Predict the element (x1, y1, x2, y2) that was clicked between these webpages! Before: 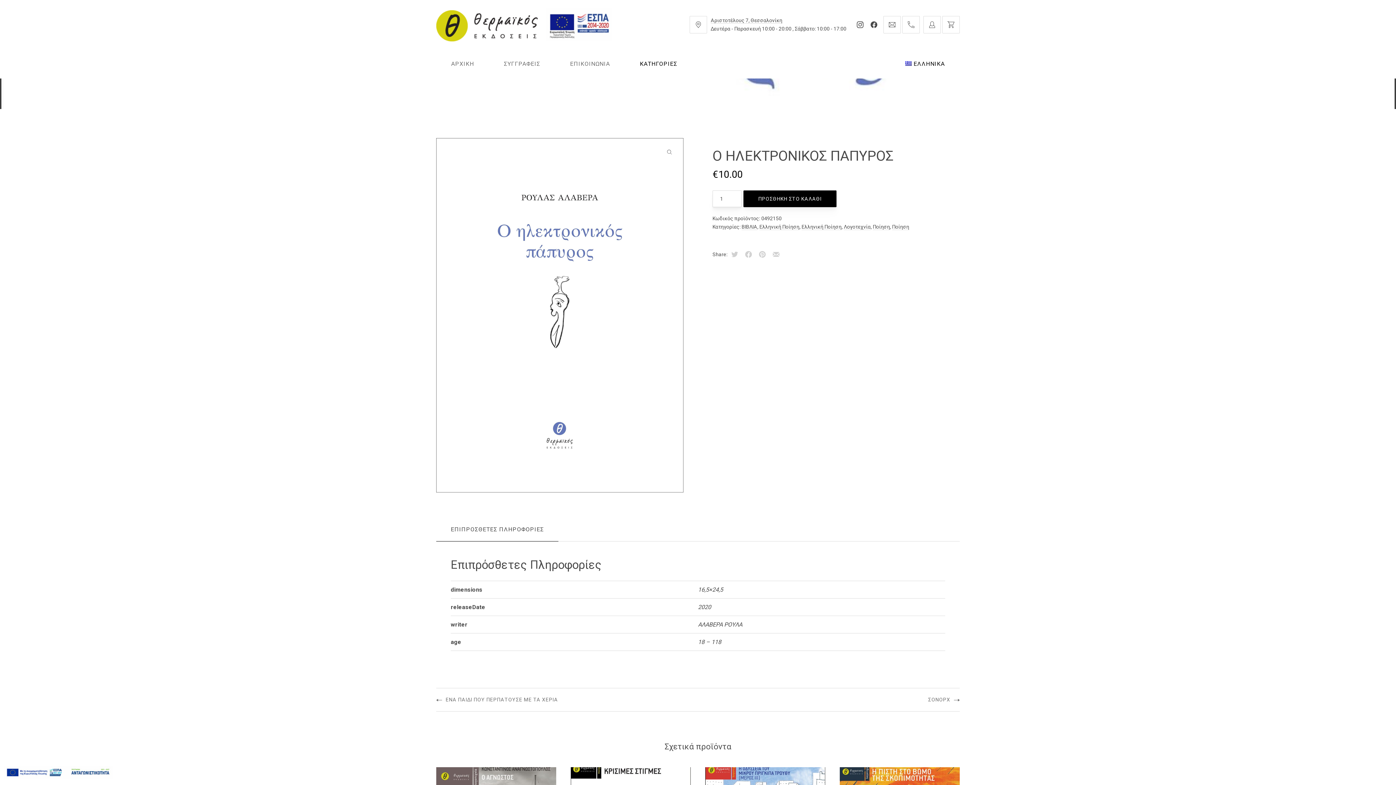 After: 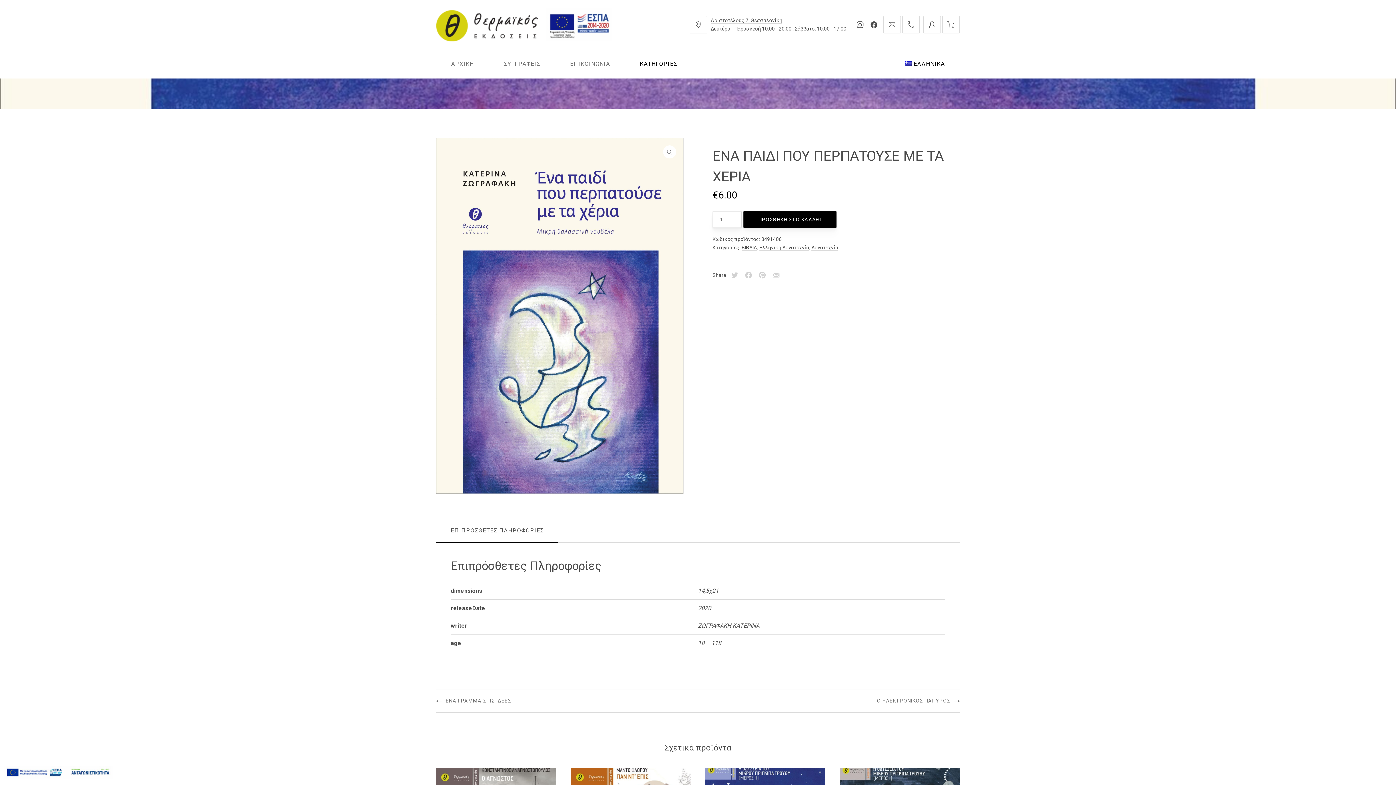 Action: bbox: (436, 688, 698, 711) label: ΕΝΑ ΠΑΙΔΙ ΠΟΥ ΠΕΡΠΑΤΟΥΣΕ ΜΕ ΤΑ ΧΕΡΙΑ